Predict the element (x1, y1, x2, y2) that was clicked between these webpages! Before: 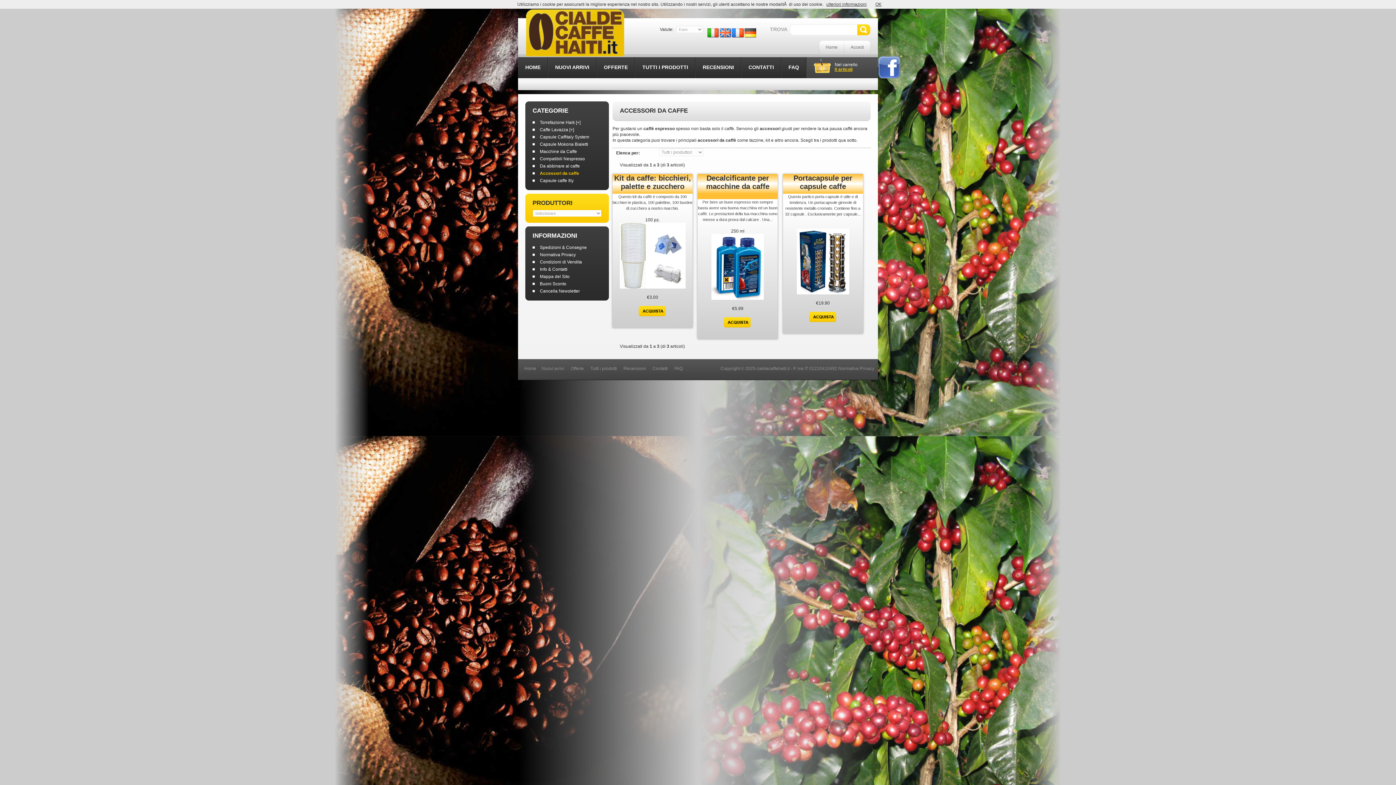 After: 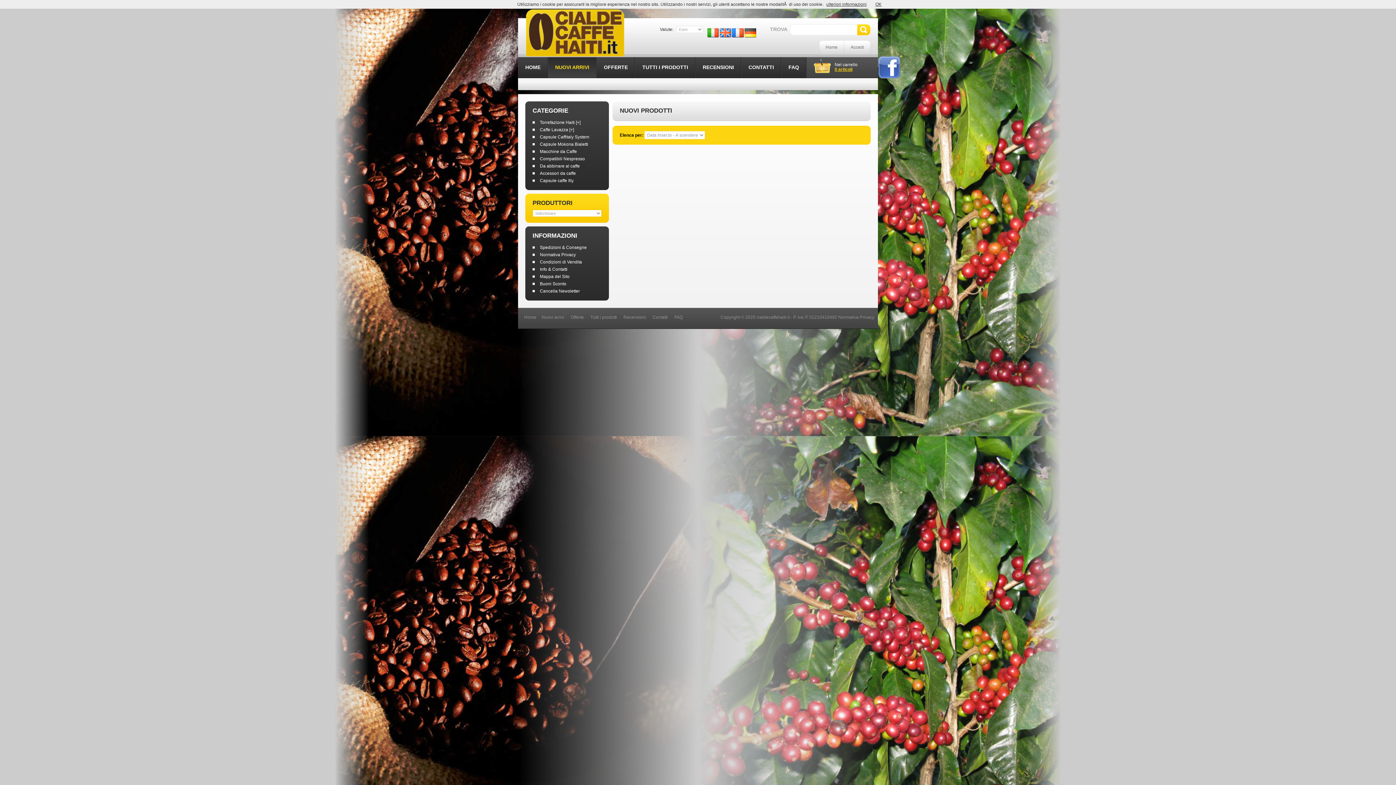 Action: label: Nuovi arrivi bbox: (541, 366, 564, 371)